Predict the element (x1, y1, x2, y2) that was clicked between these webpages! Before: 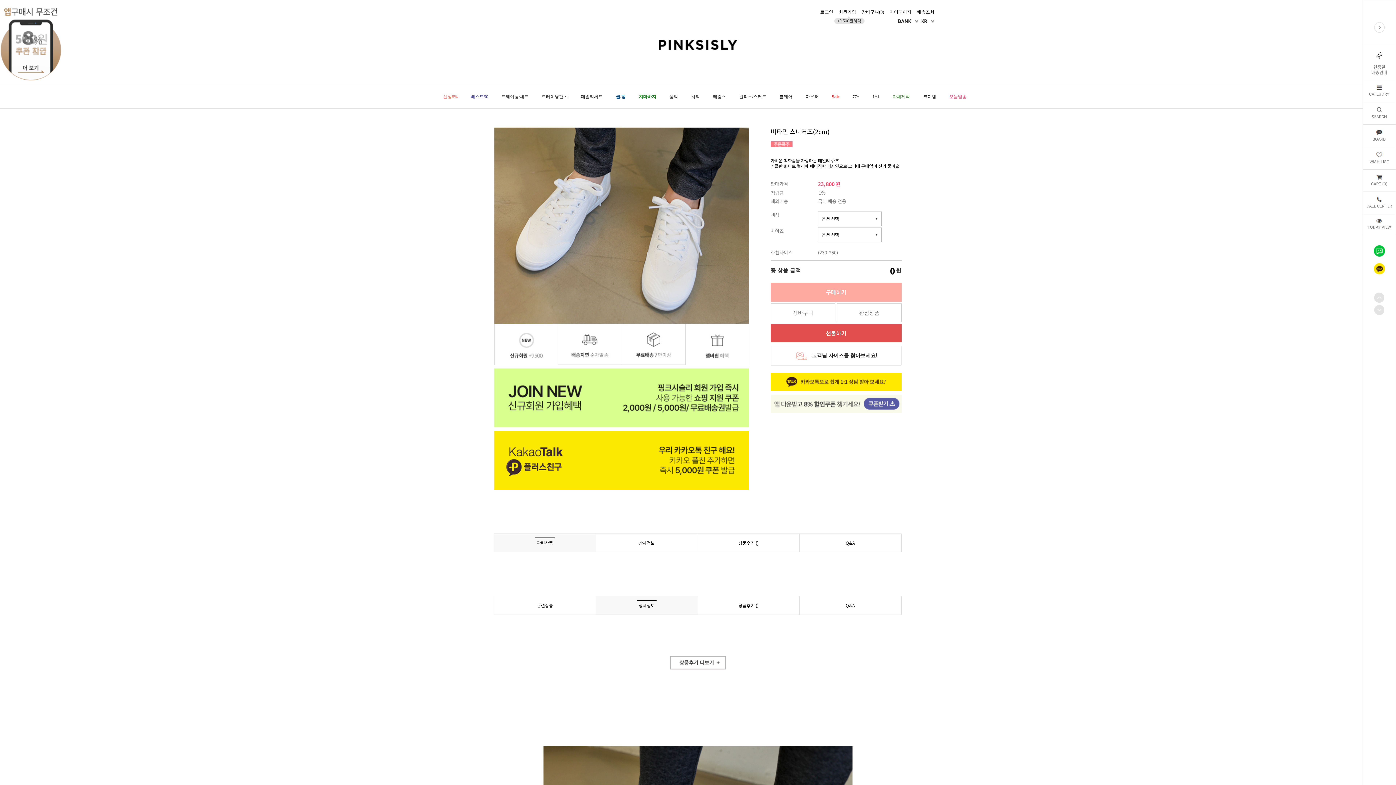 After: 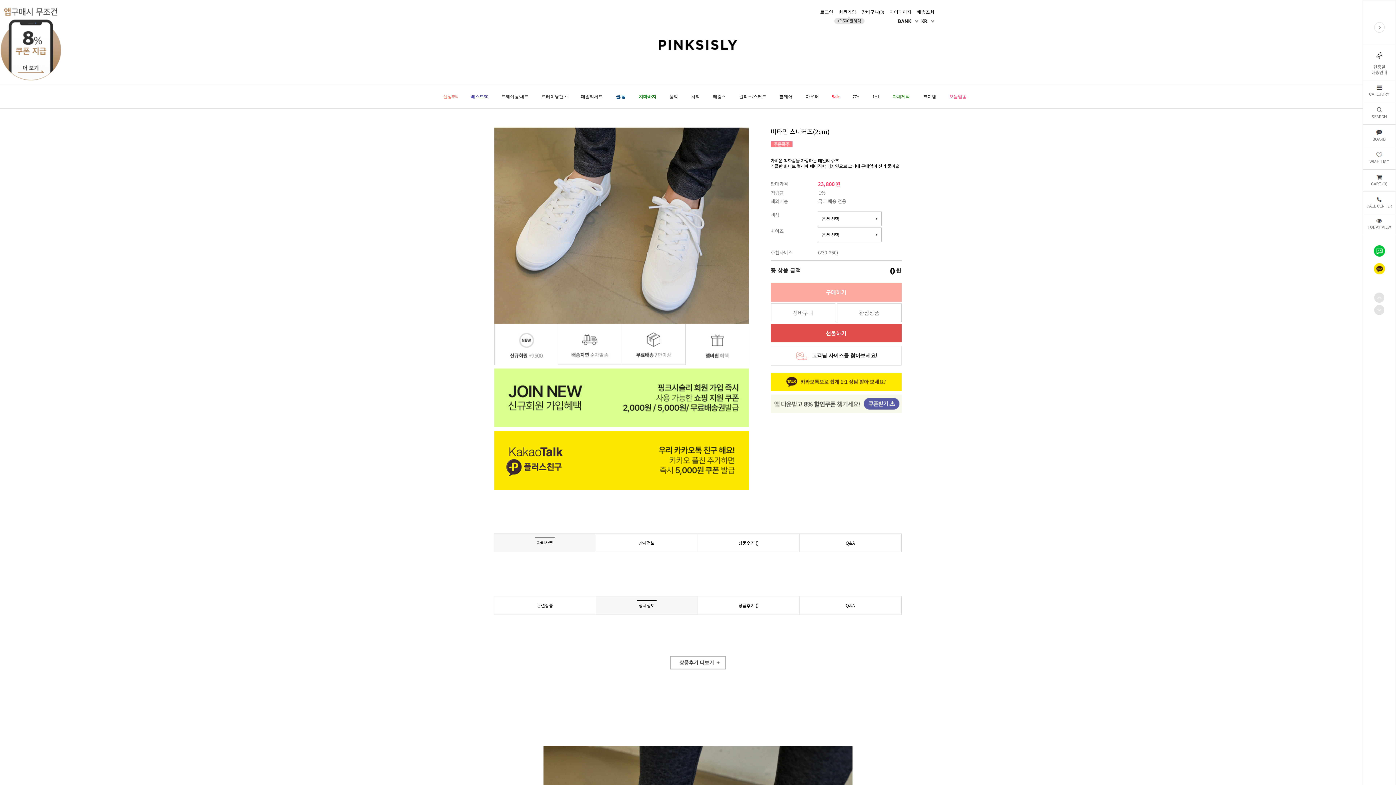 Action: bbox: (494, 431, 749, 490)